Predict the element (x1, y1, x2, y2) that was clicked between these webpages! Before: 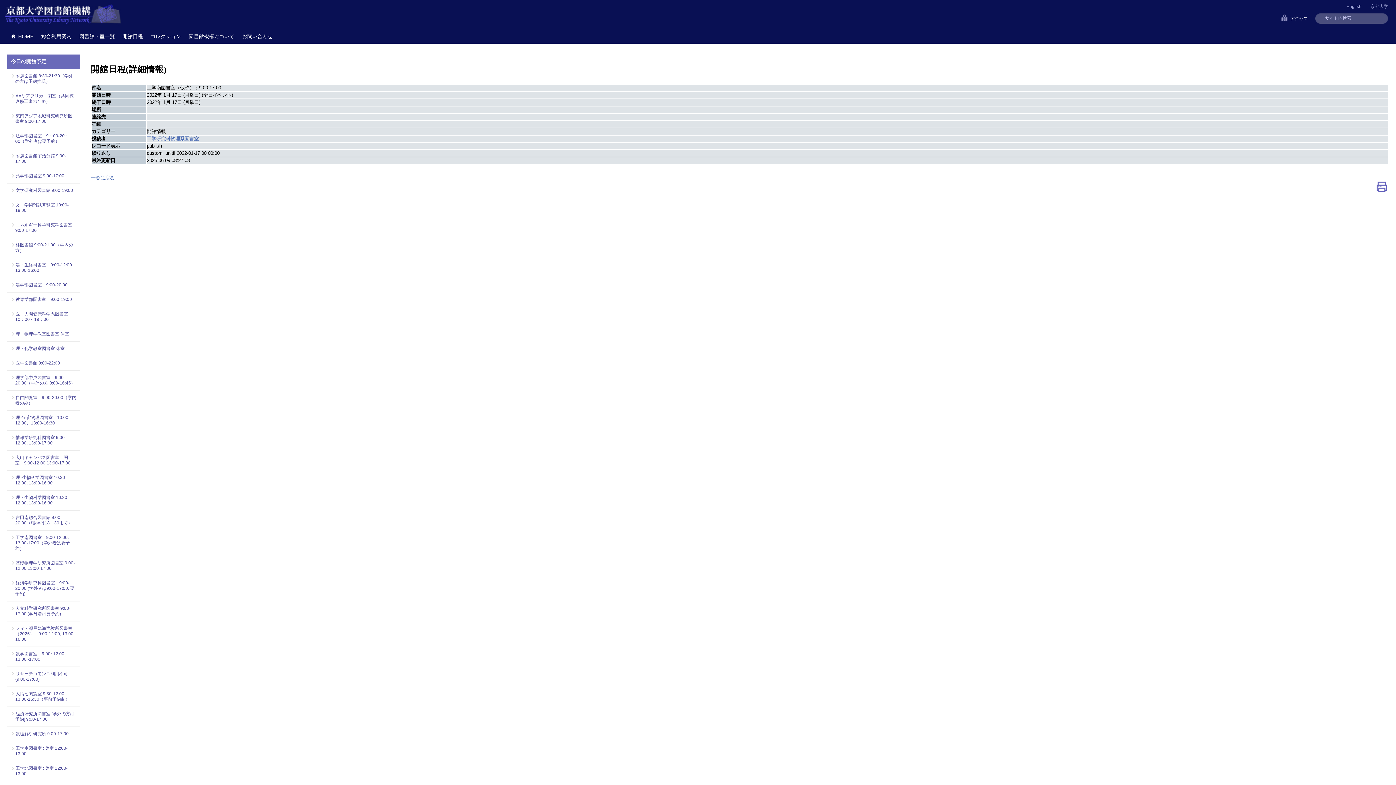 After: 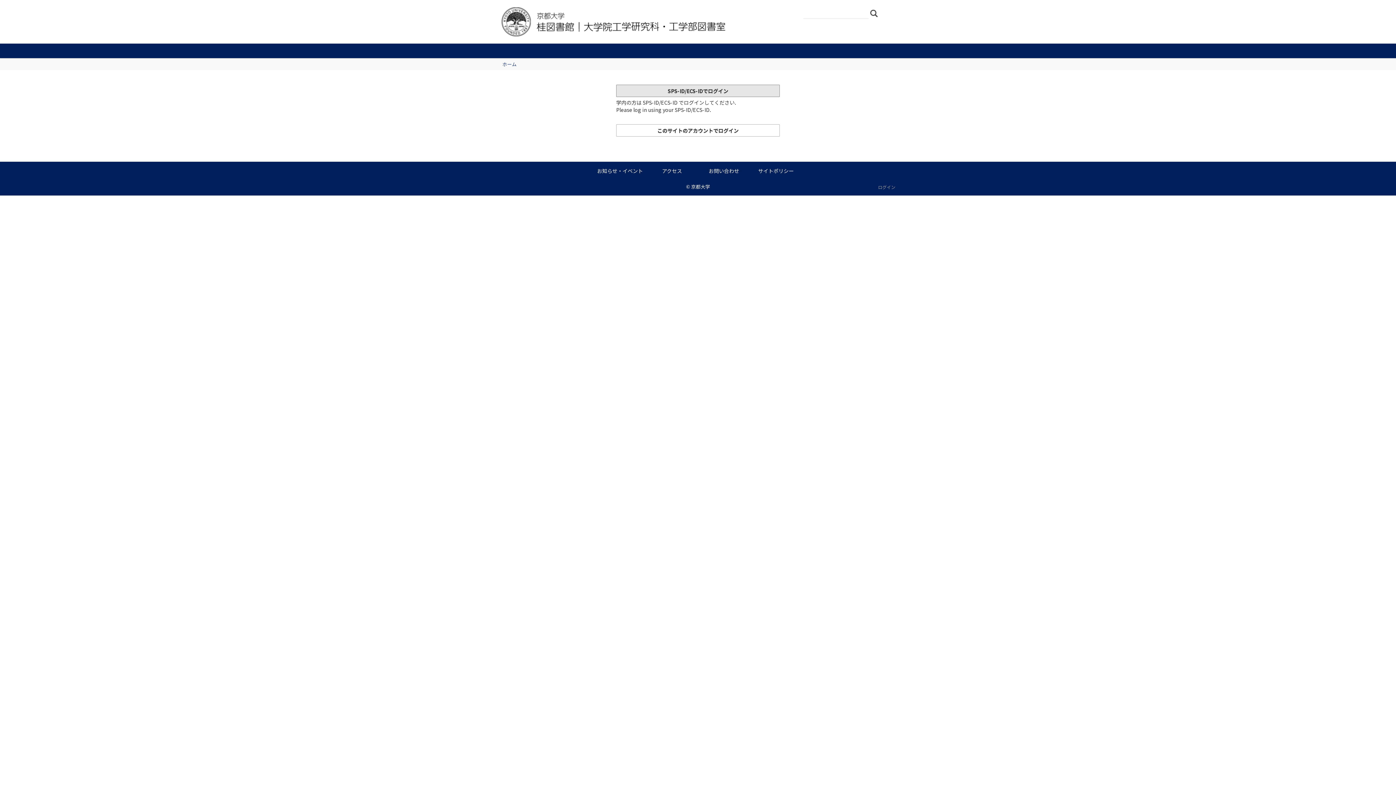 Action: label: 工学研究科物理系図書室 bbox: (146, 135, 198, 141)